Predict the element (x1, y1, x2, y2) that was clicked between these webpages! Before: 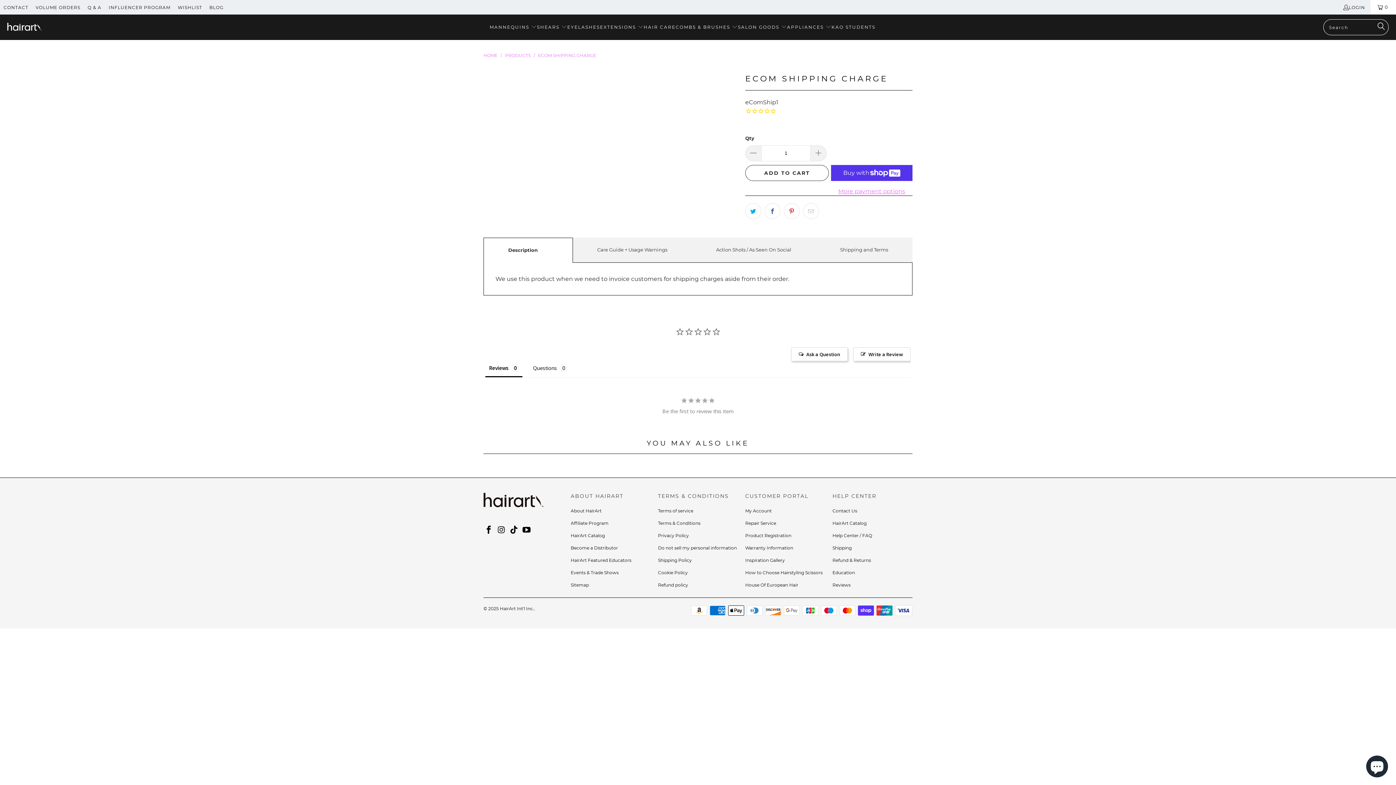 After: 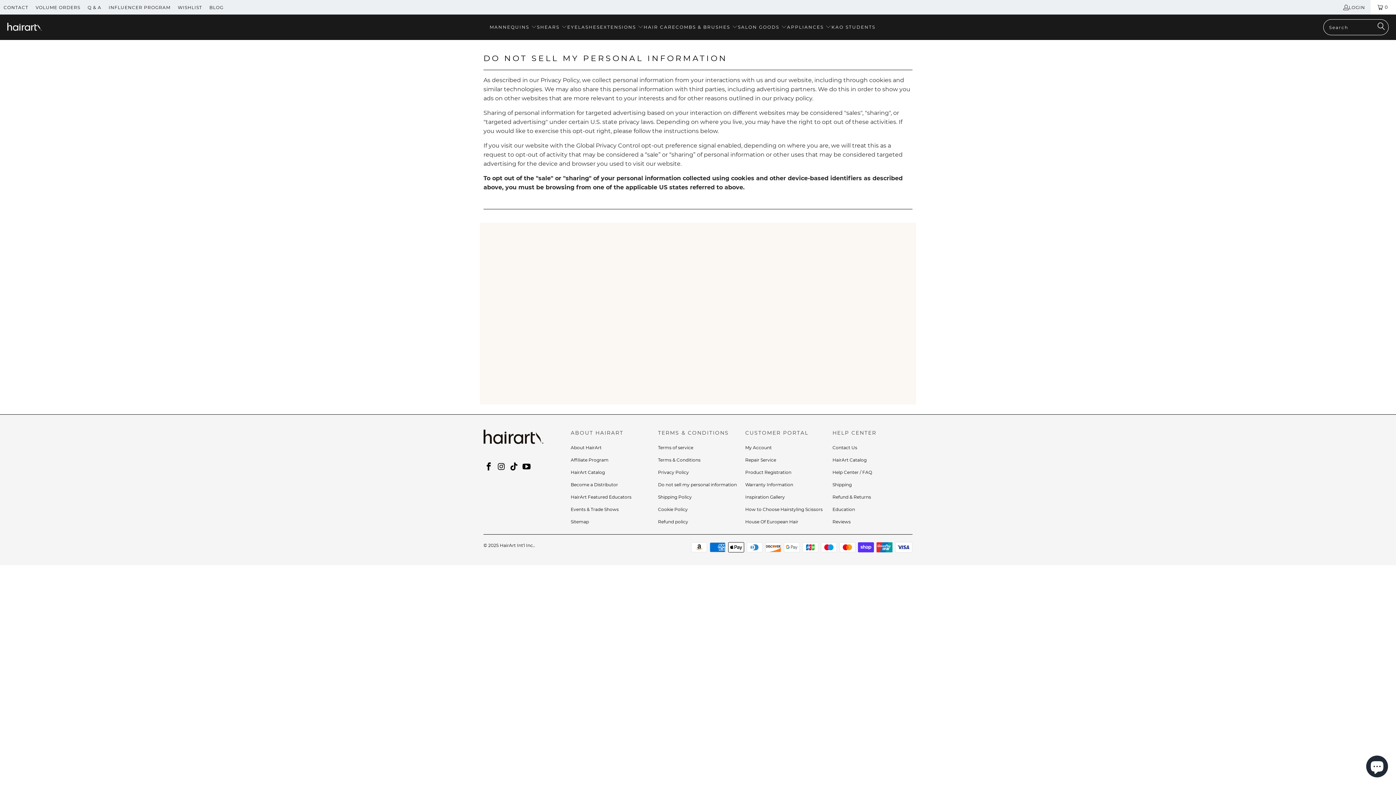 Action: bbox: (698, 568, 768, 573) label: Do not sell my personal information